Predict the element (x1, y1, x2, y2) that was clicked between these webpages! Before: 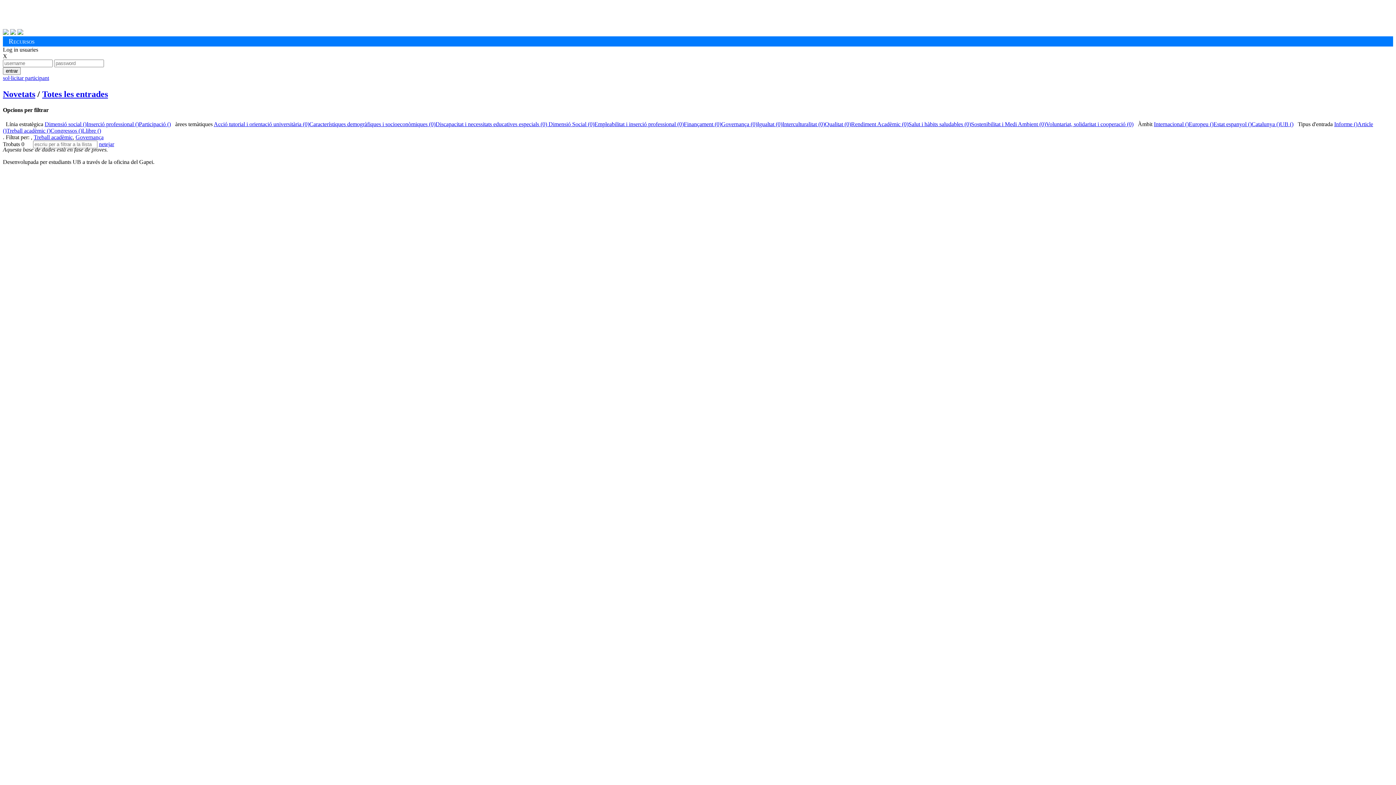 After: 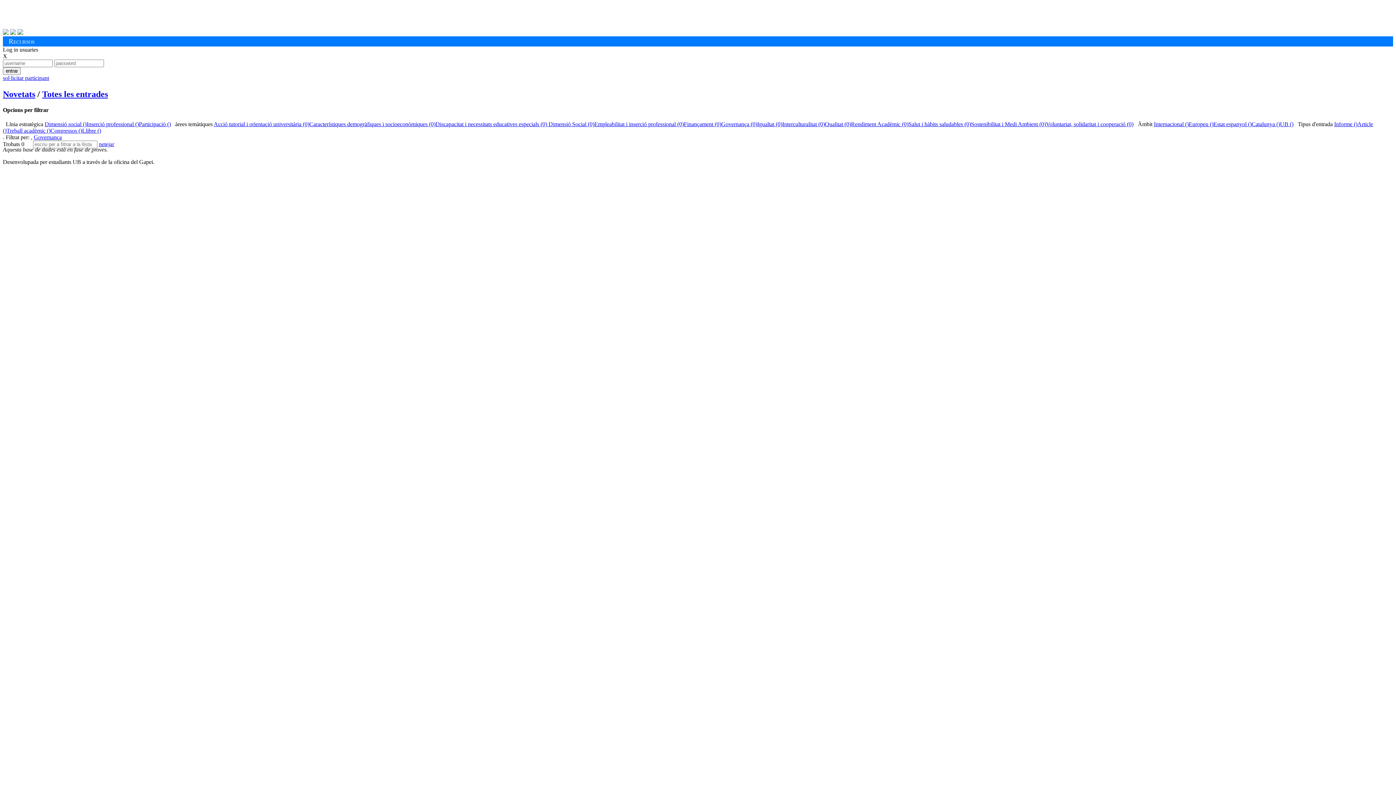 Action: label: Treball acadèmic bbox: (33, 134, 72, 140)